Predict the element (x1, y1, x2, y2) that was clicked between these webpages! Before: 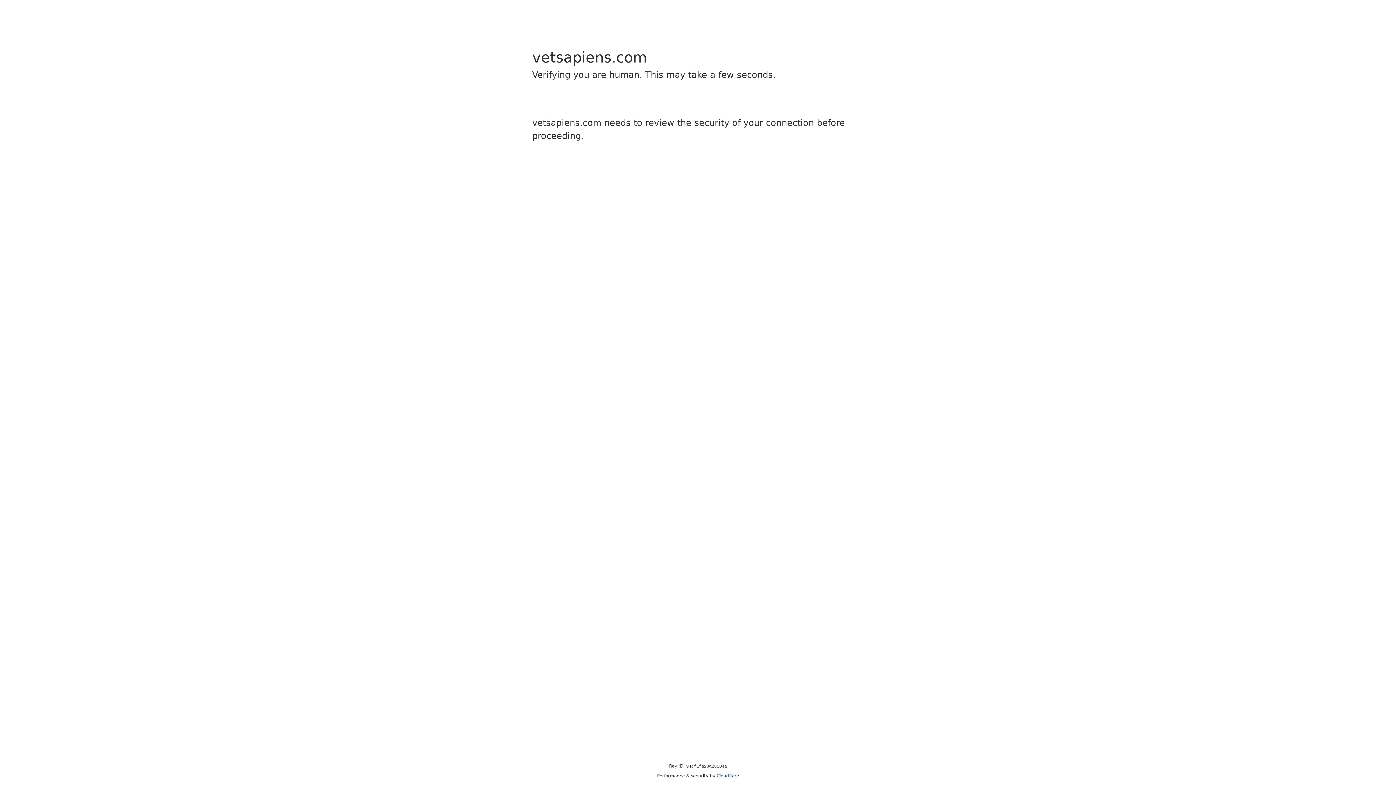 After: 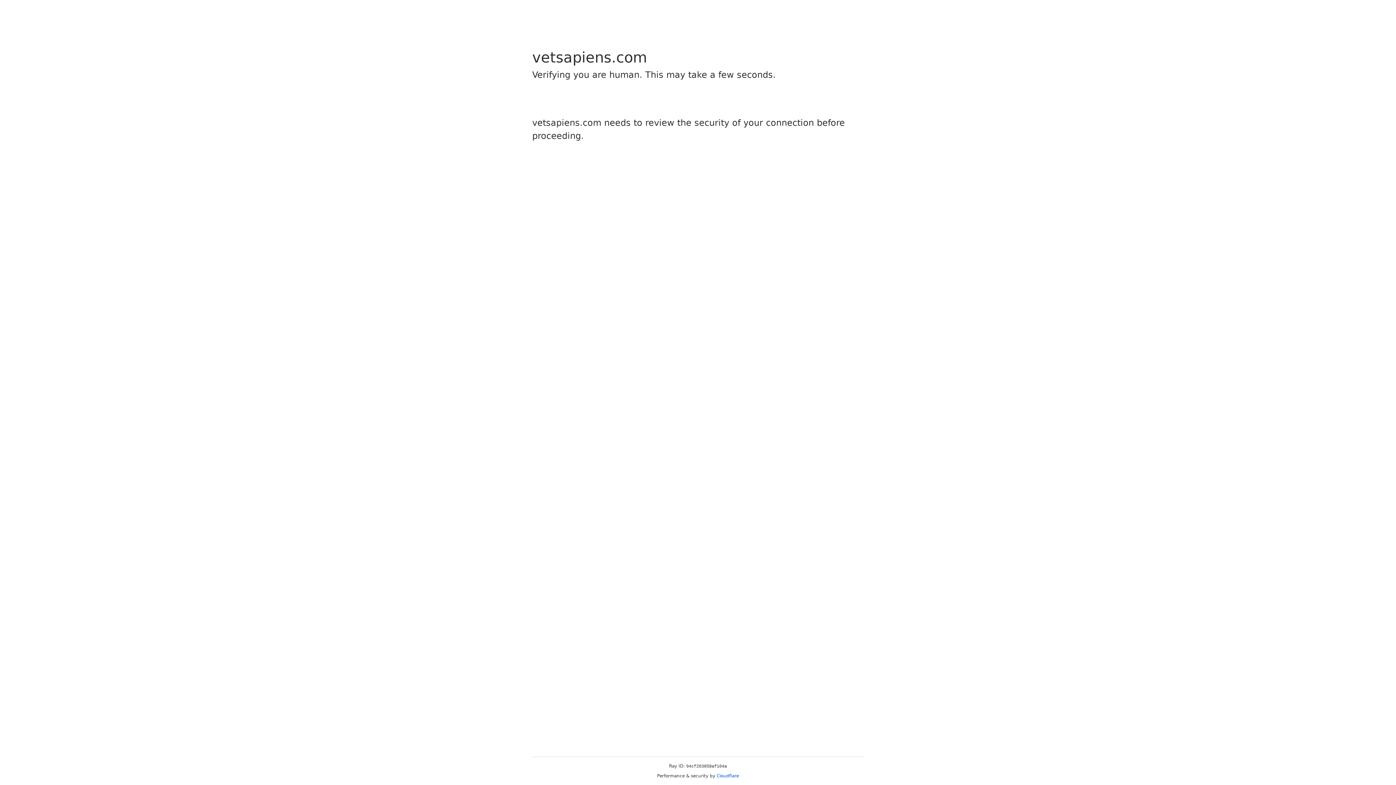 Action: label: Cloudflare bbox: (716, 773, 739, 778)